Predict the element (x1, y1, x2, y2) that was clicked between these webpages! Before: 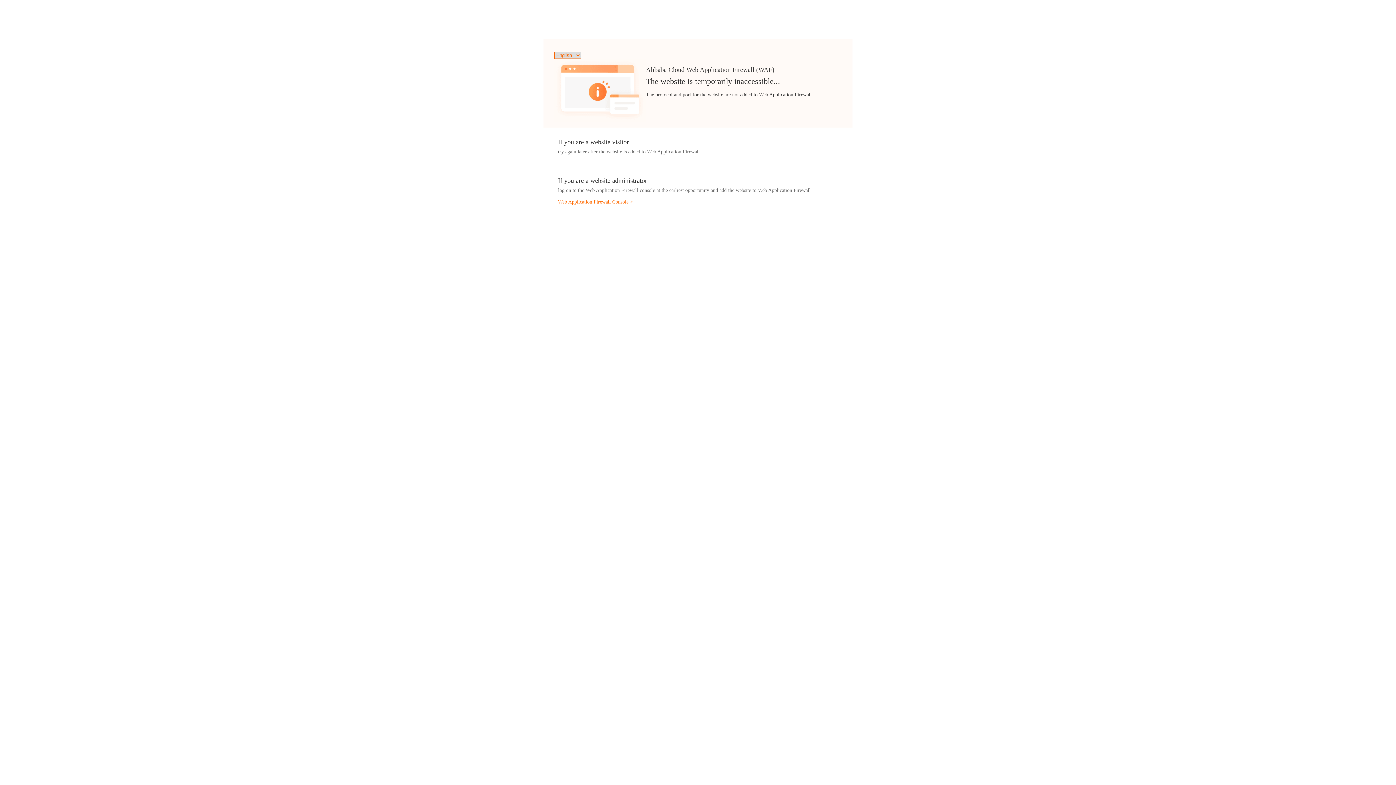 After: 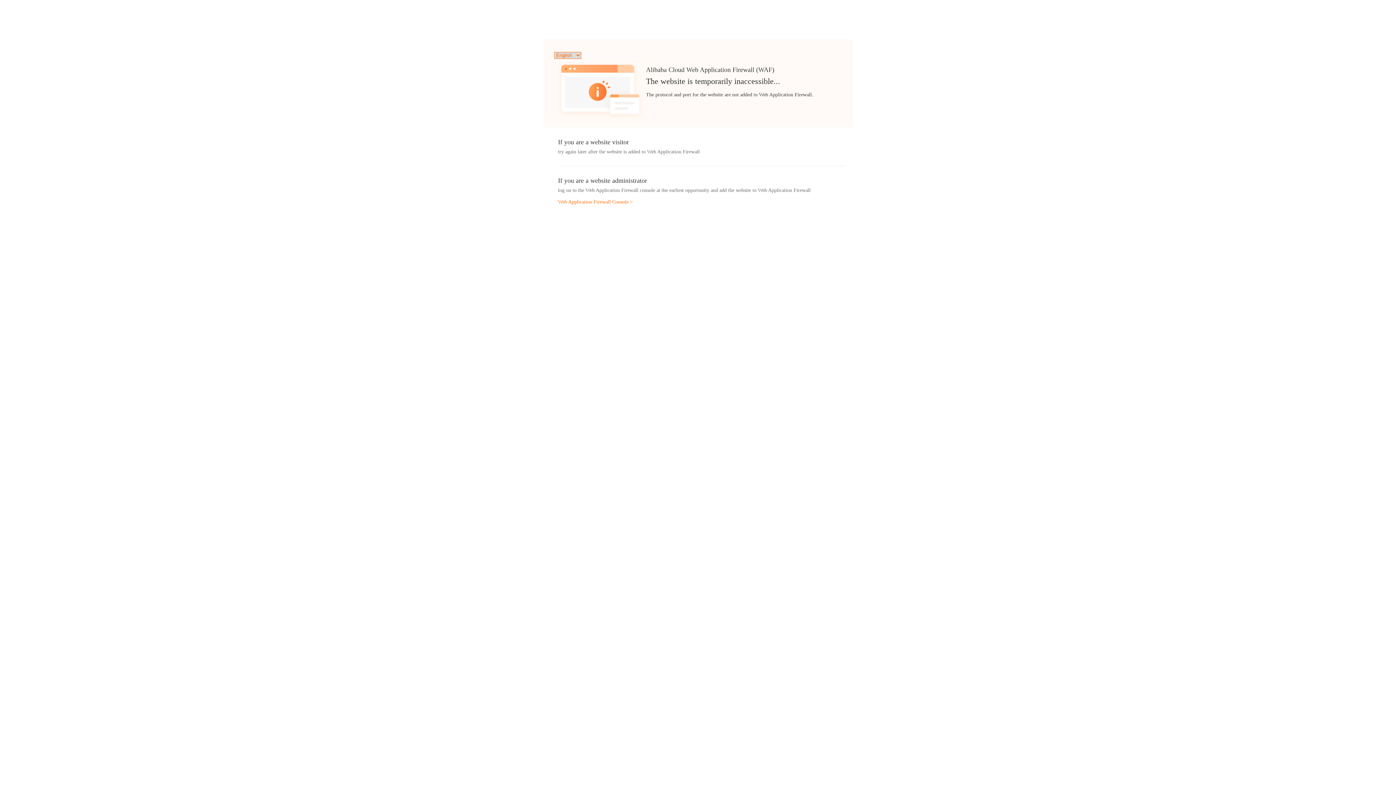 Action: label: Web Application Firewall Console > bbox: (558, 199, 633, 204)